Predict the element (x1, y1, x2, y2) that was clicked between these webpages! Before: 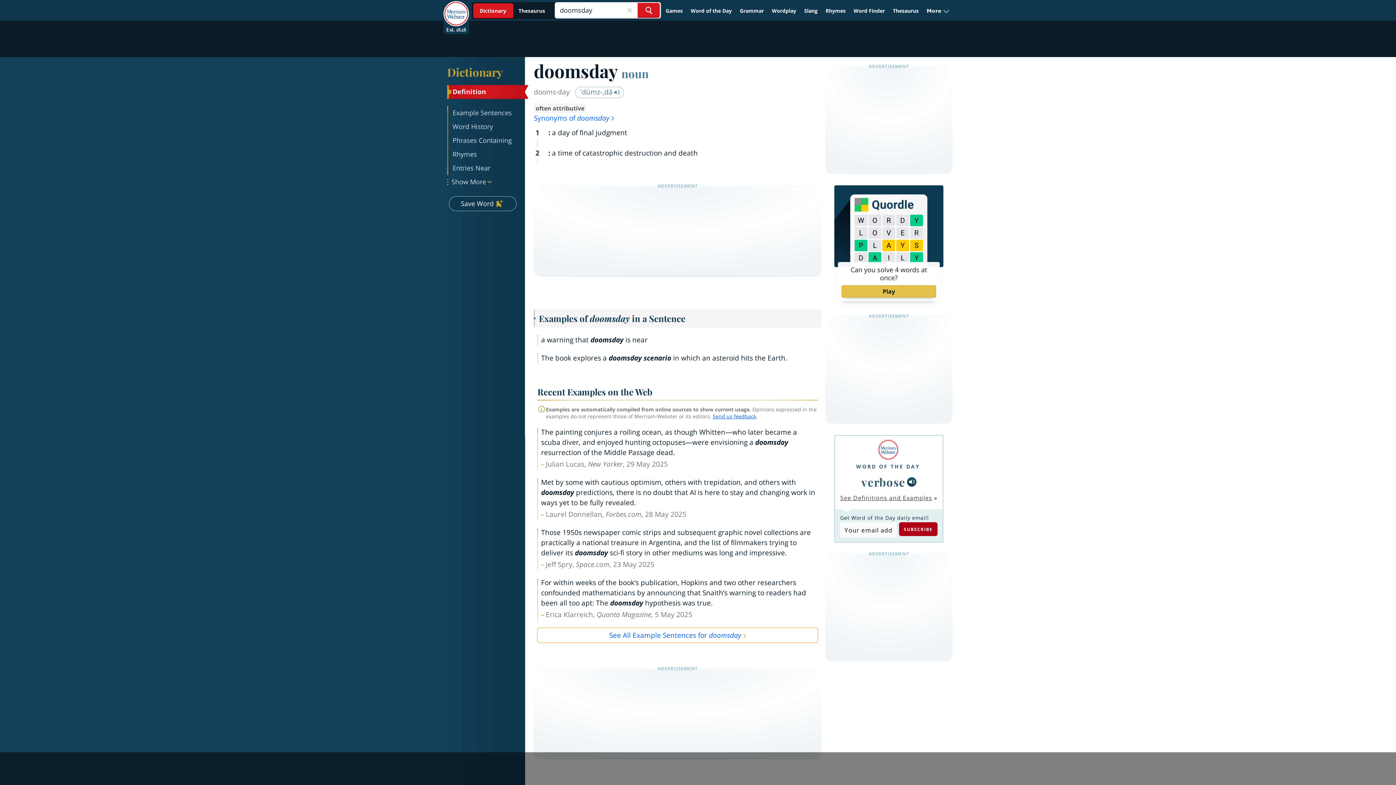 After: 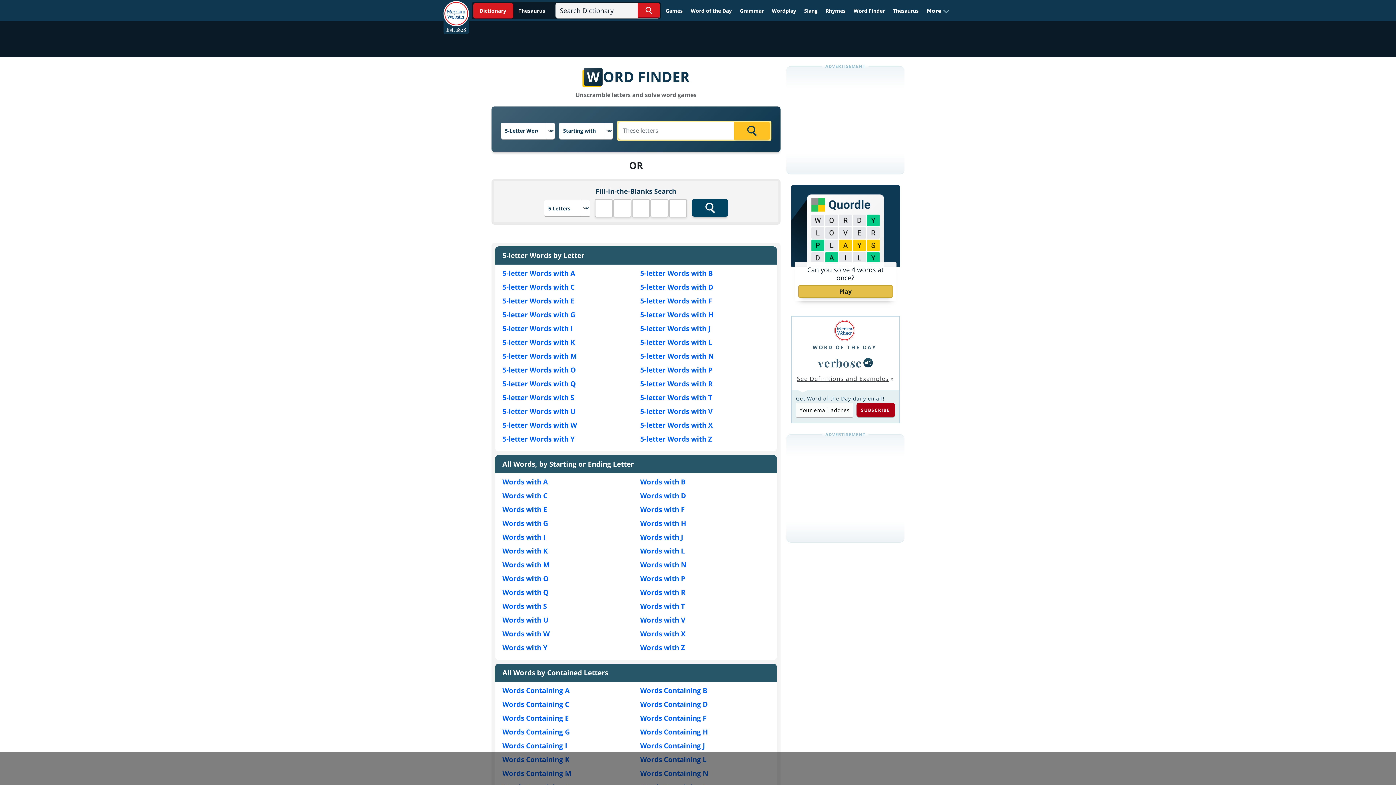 Action: label: Word Finder bbox: (850, 4, 888, 17)